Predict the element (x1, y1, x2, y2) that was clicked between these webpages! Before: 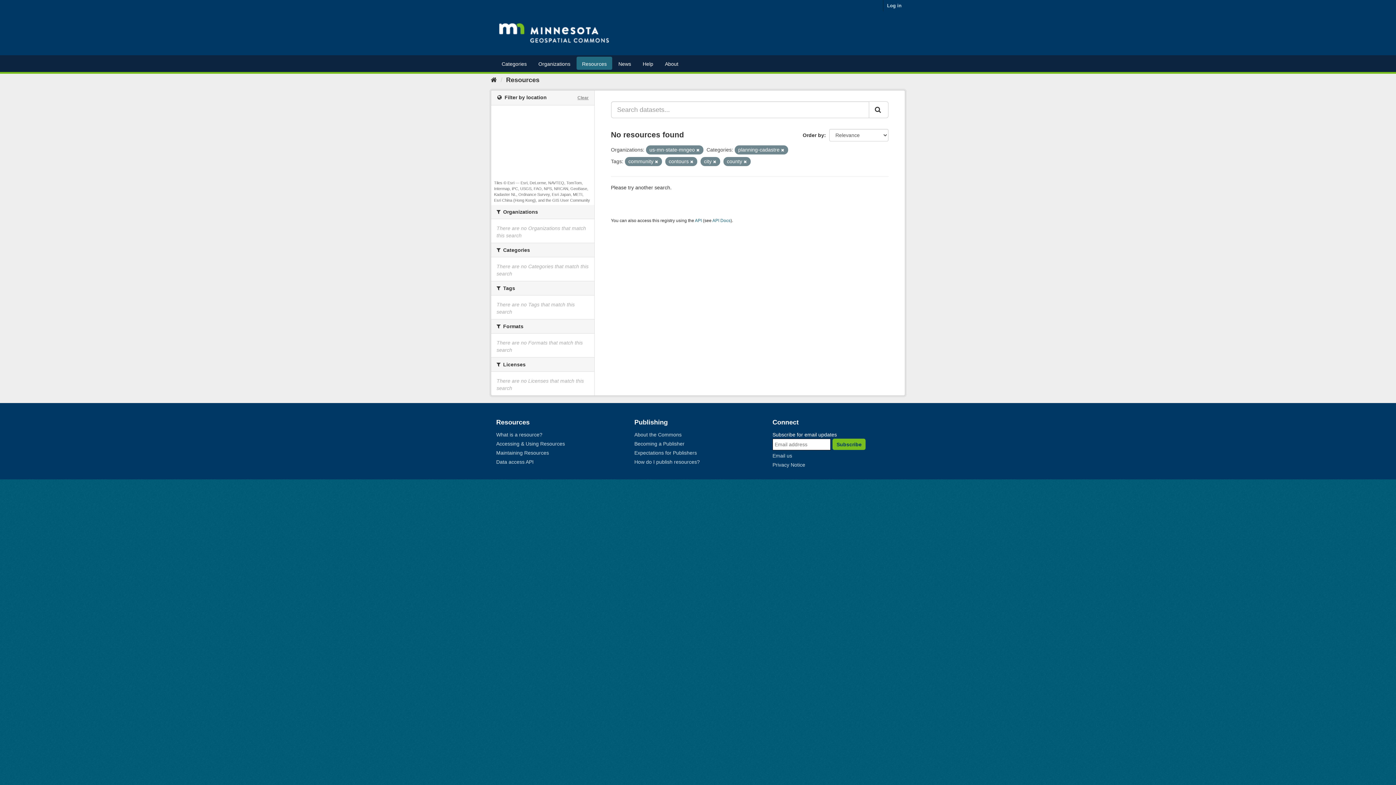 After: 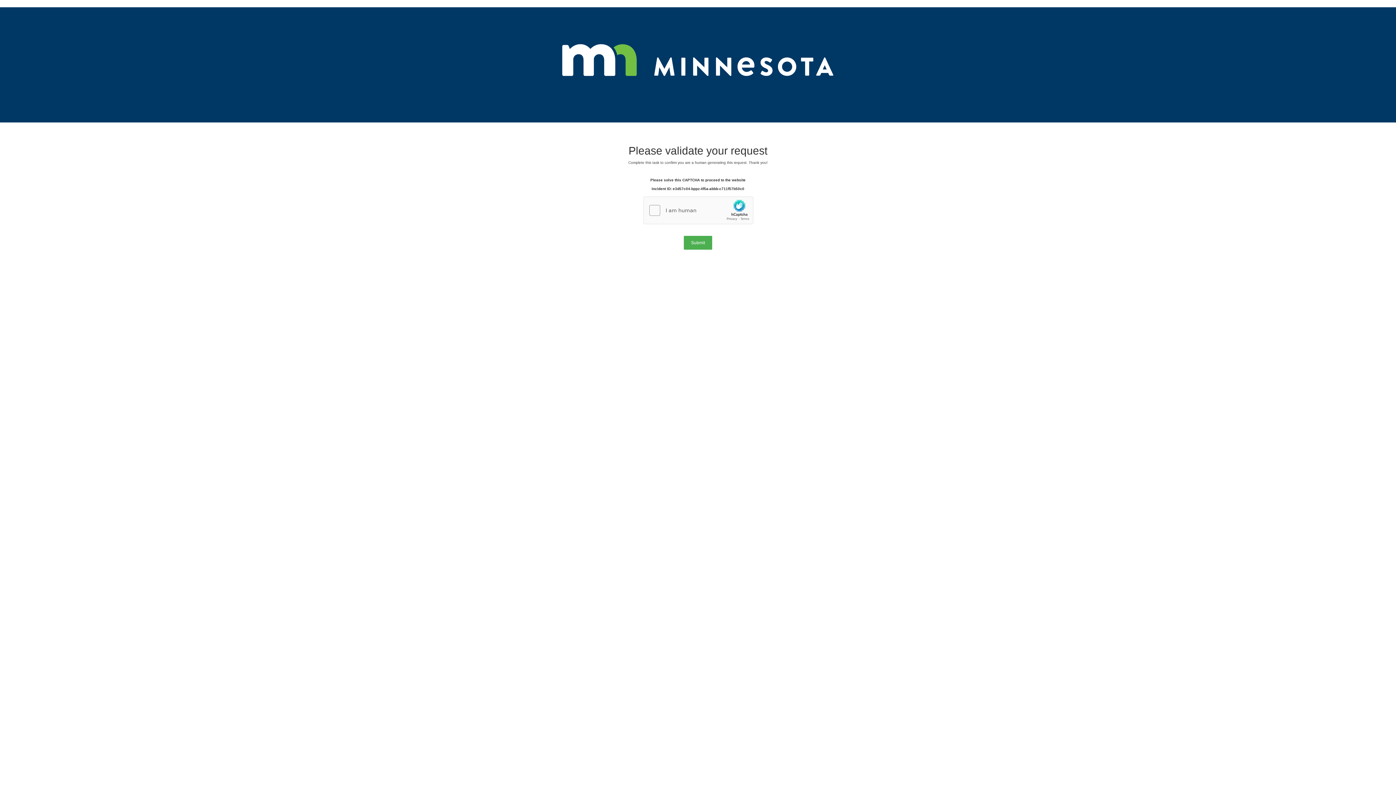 Action: bbox: (868, 101, 888, 118)